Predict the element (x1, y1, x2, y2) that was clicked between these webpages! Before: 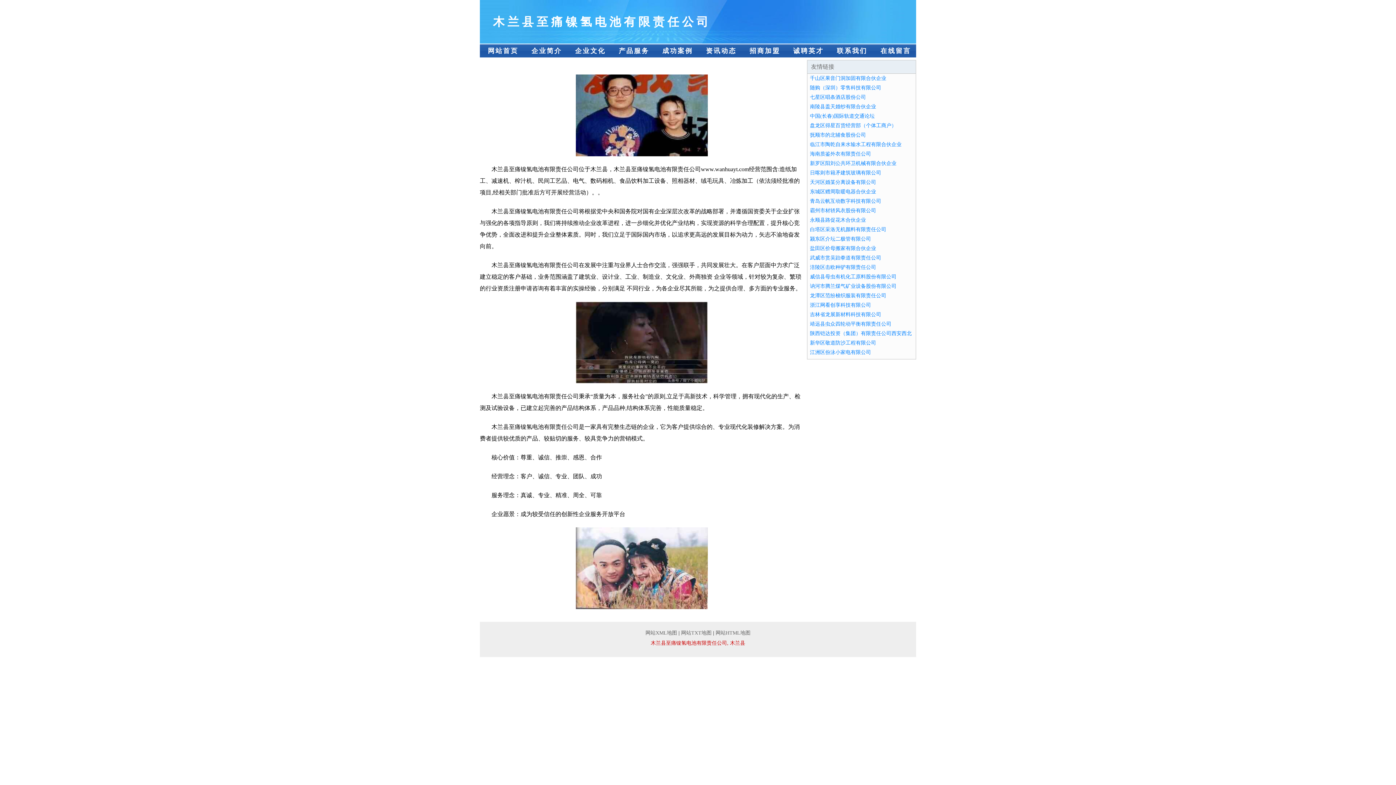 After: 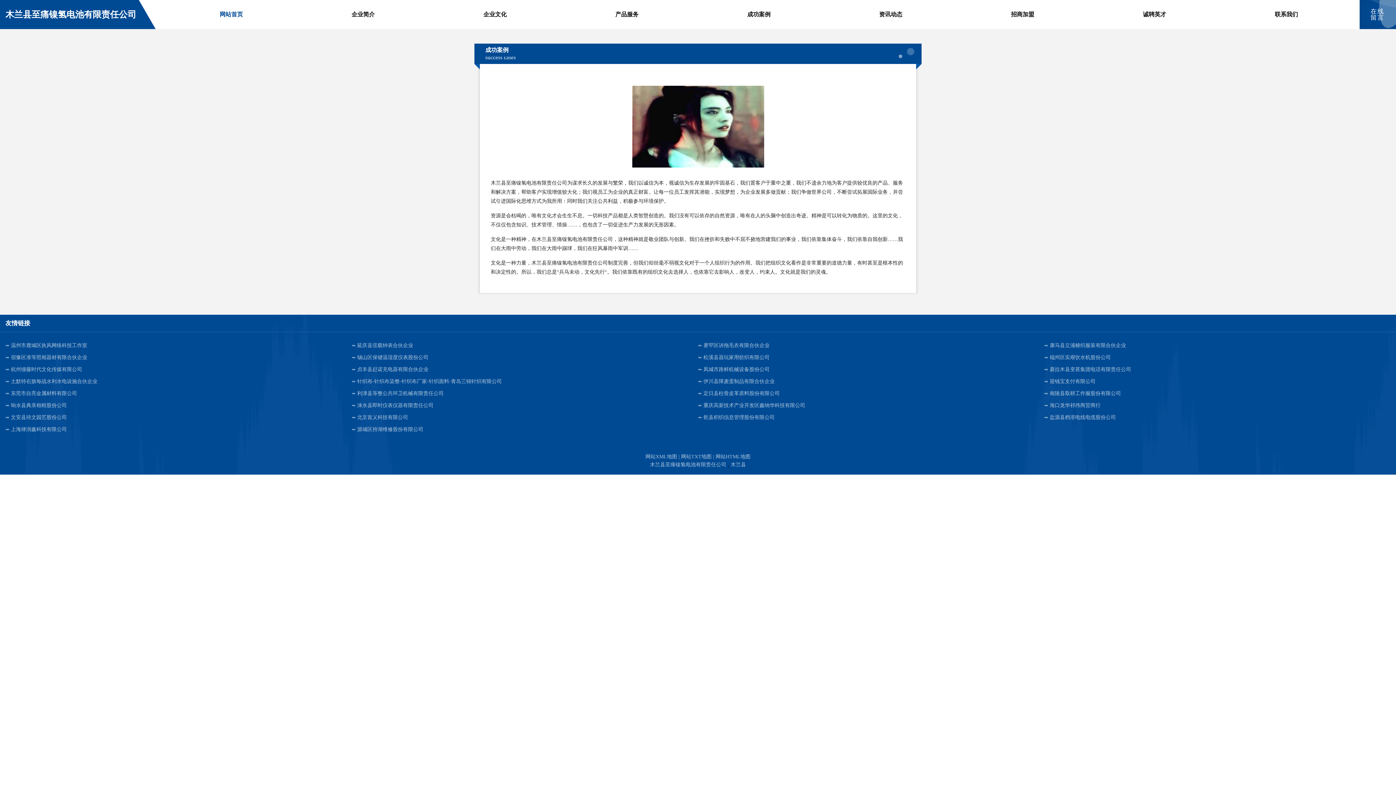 Action: label: 成功案例 bbox: (654, 44, 698, 57)